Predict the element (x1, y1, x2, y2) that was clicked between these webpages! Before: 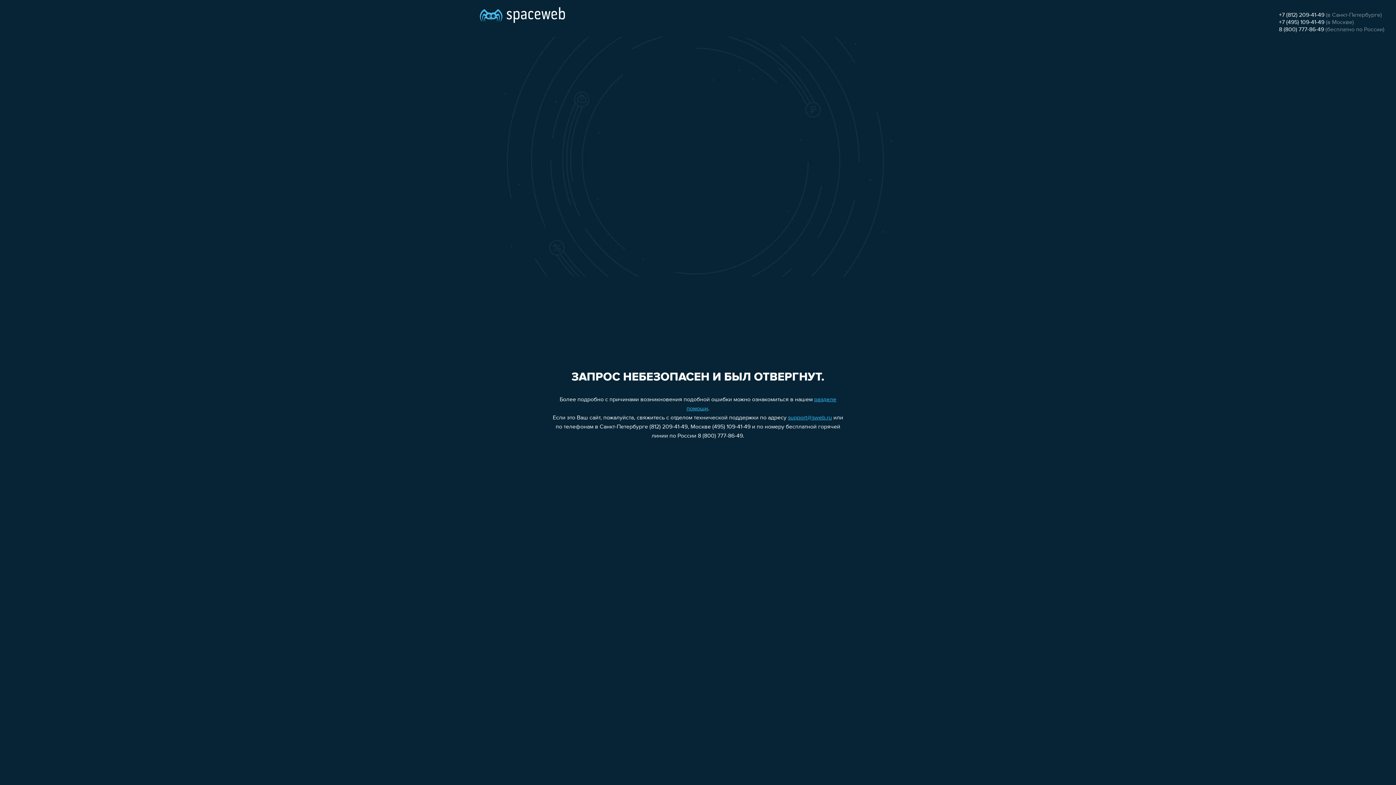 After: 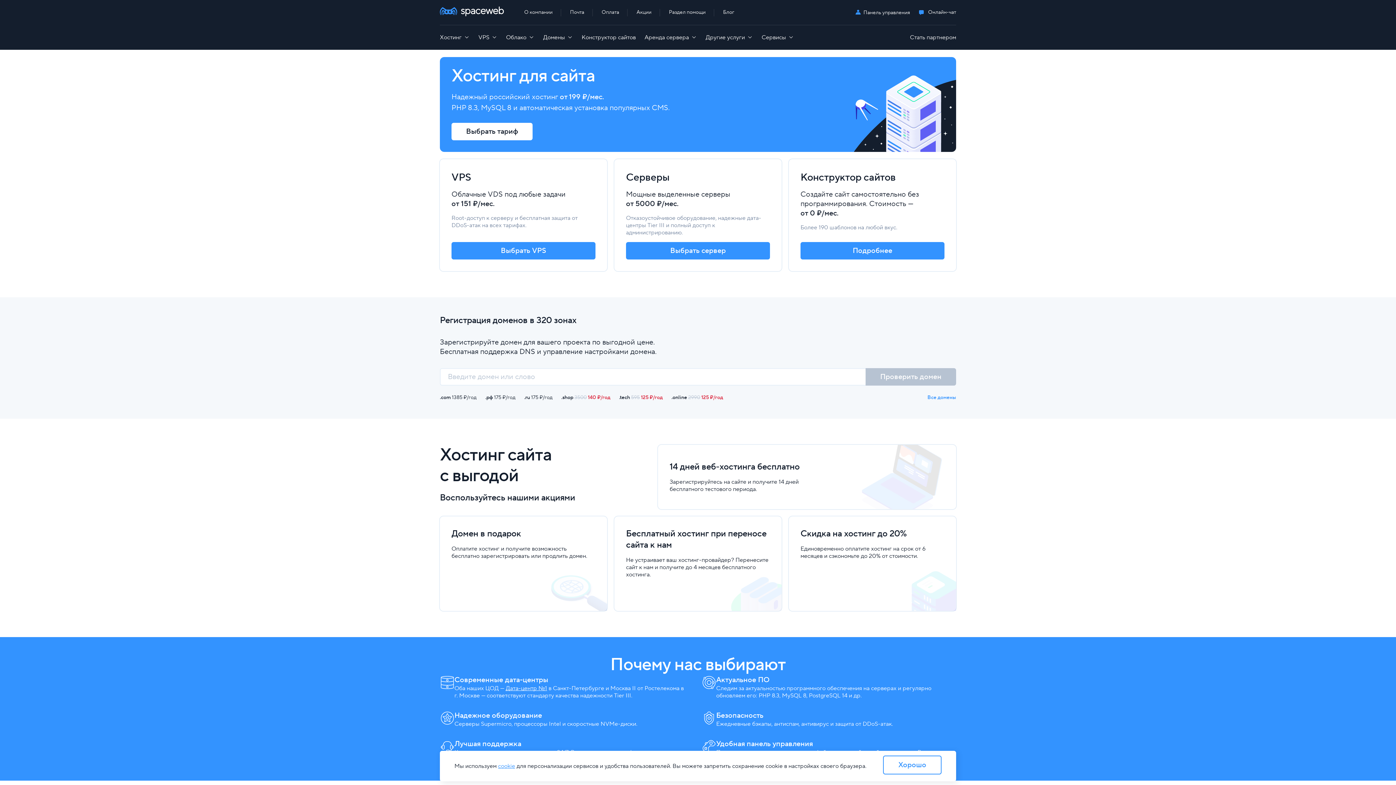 Action: bbox: (480, 0, 565, 25)